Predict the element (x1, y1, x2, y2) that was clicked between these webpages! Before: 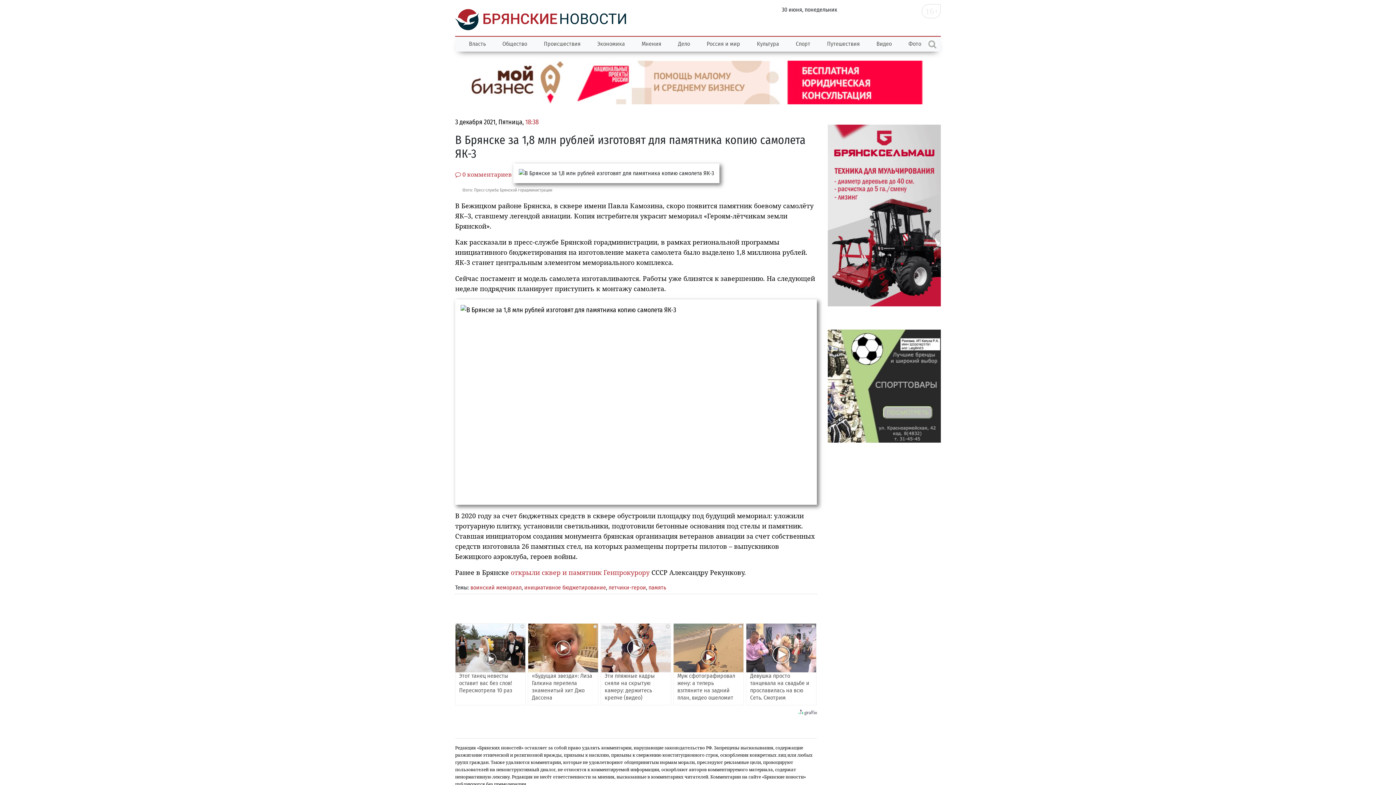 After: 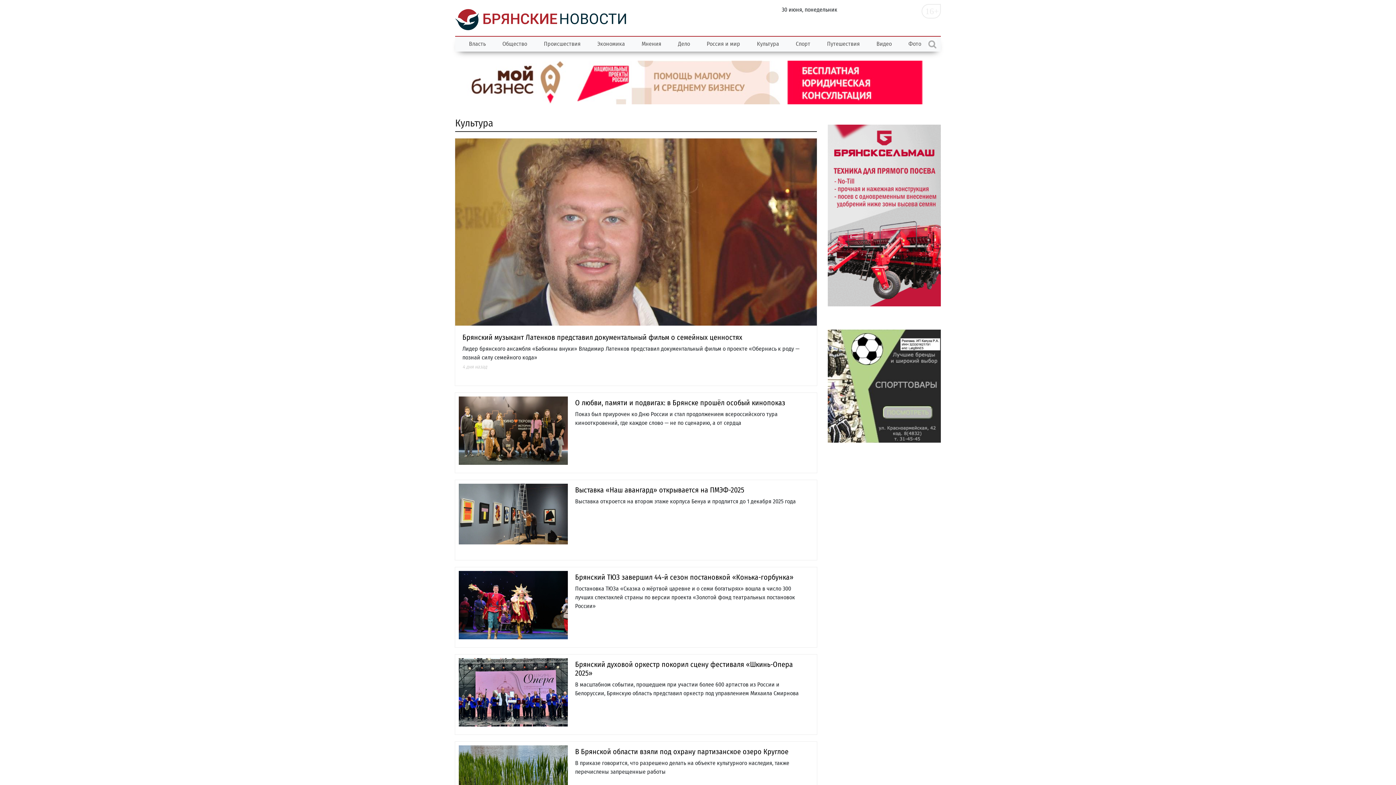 Action: bbox: (748, 36, 787, 51) label: Культура